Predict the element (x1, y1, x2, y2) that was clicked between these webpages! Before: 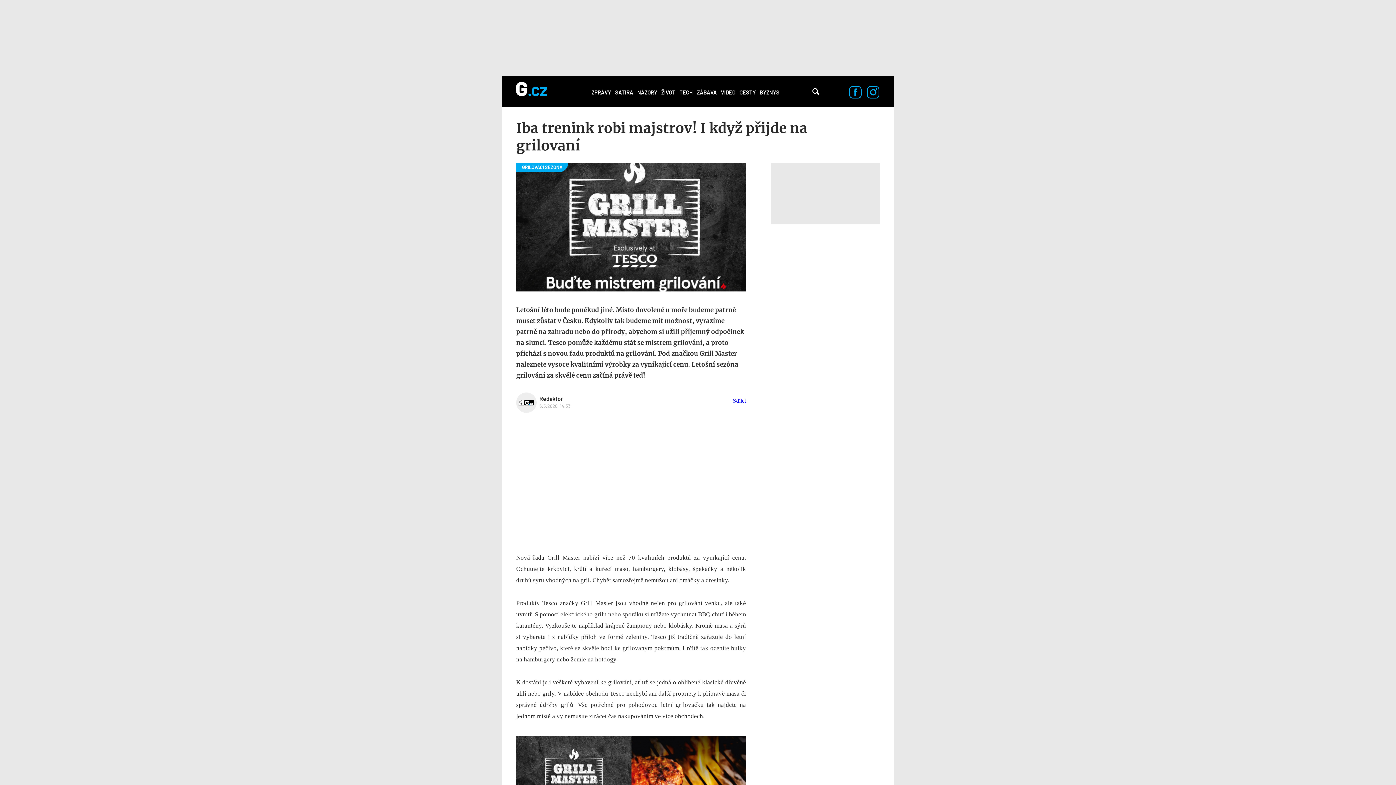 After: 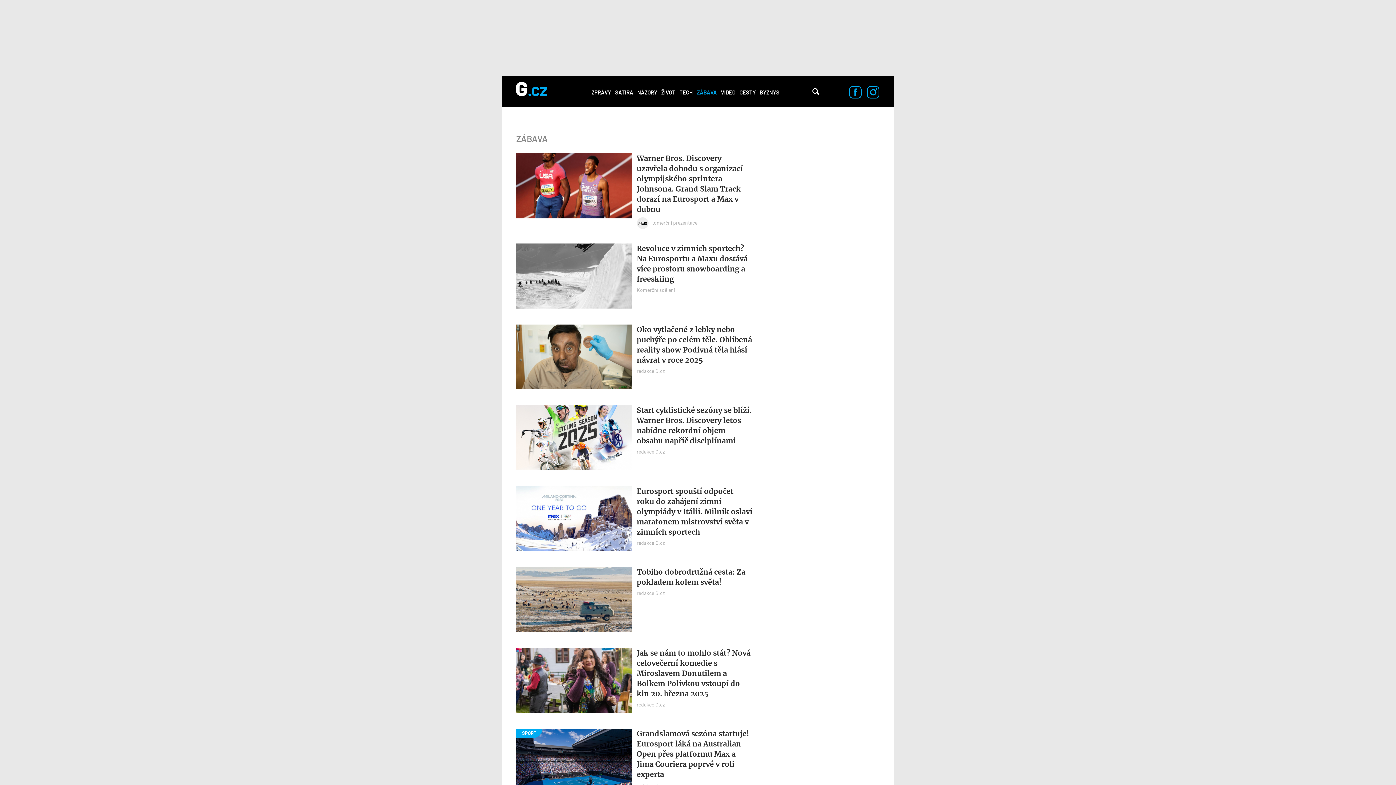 Action: bbox: (697, 89, 717, 95) label: ZÁBAVA